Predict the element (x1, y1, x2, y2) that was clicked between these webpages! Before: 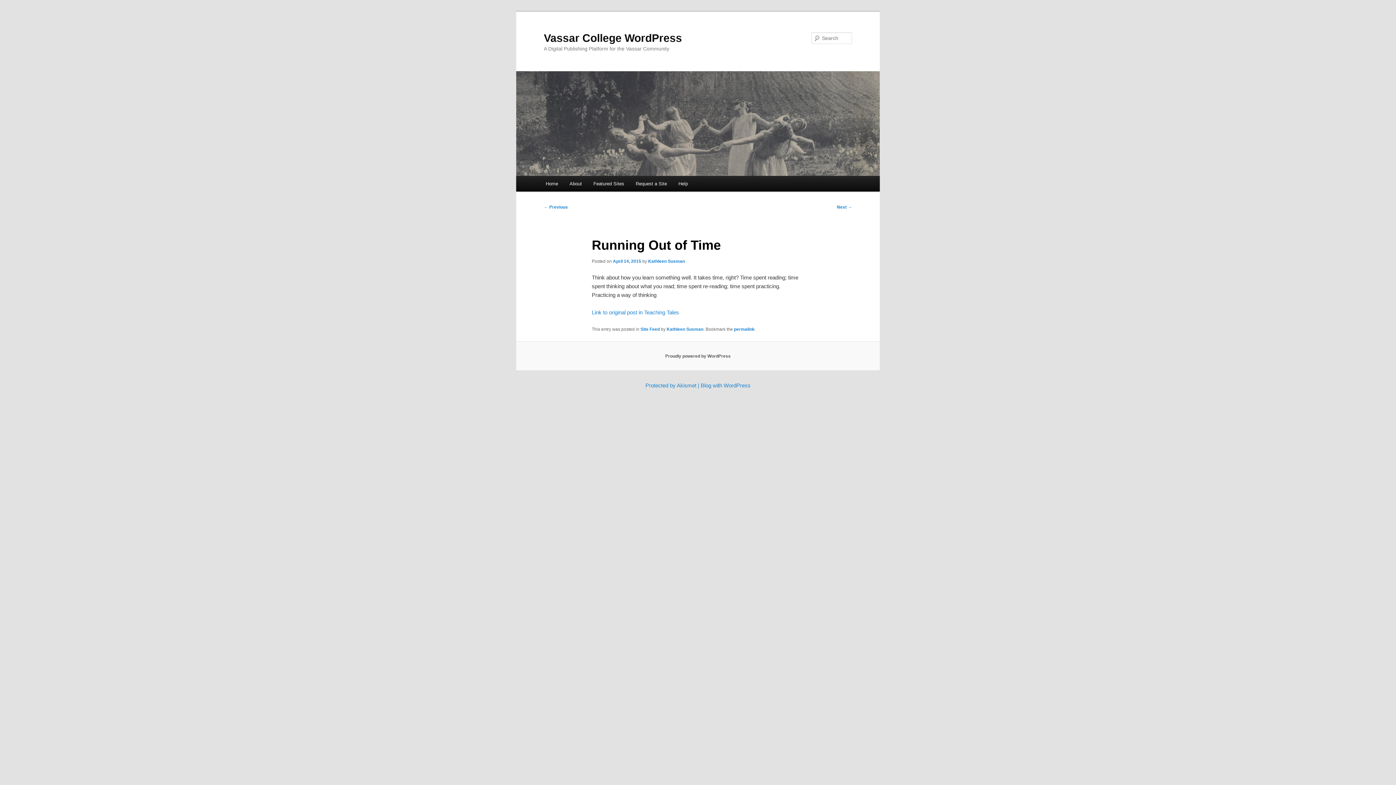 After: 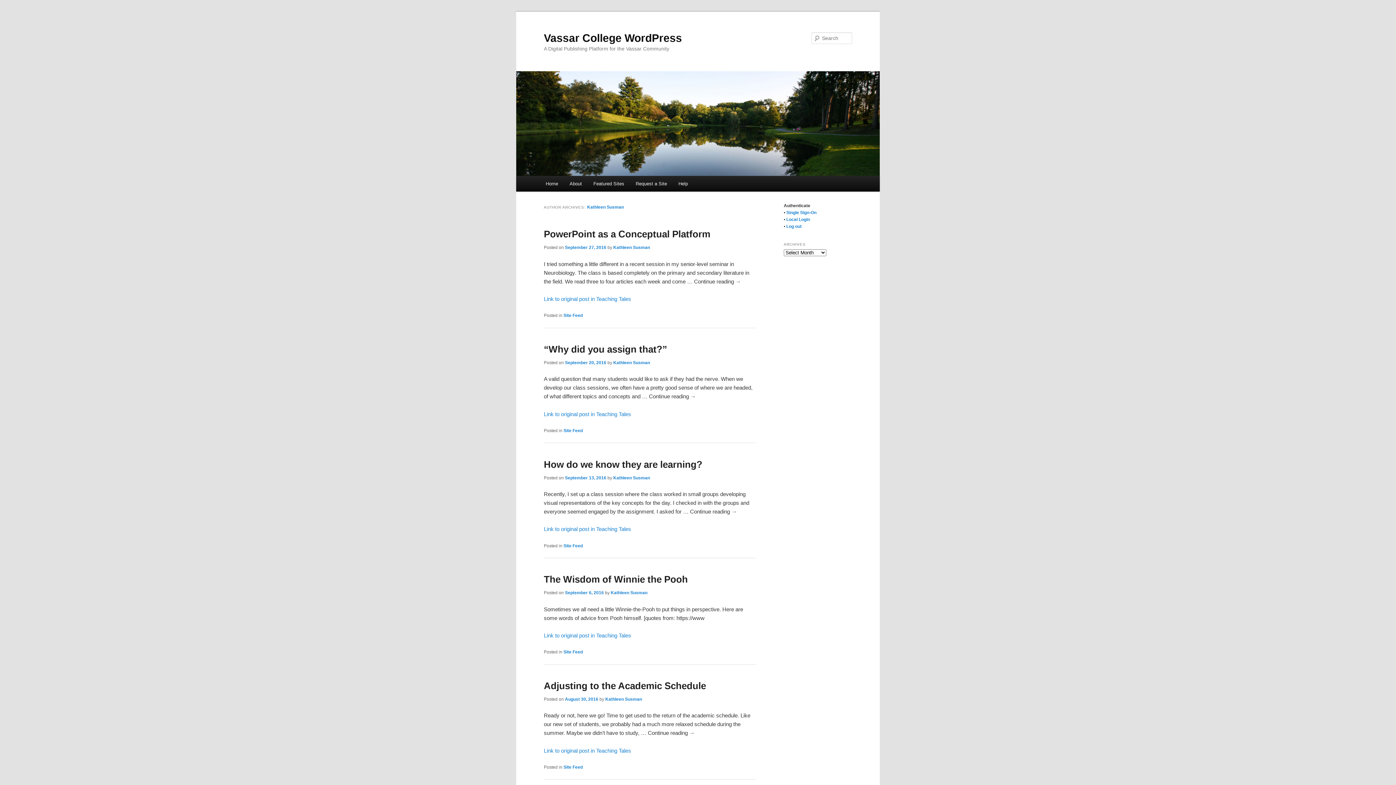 Action: bbox: (666, 326, 703, 331) label: Kathleen Susman